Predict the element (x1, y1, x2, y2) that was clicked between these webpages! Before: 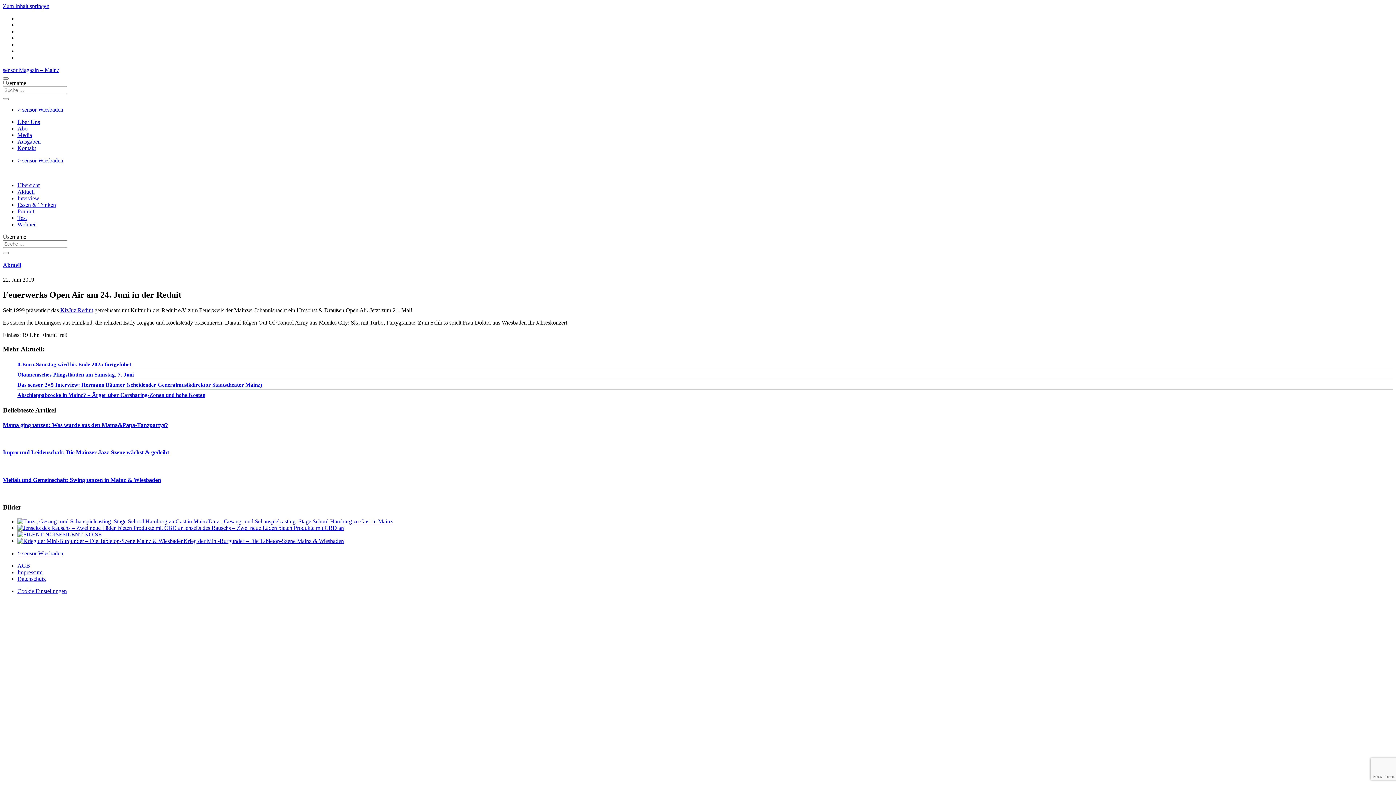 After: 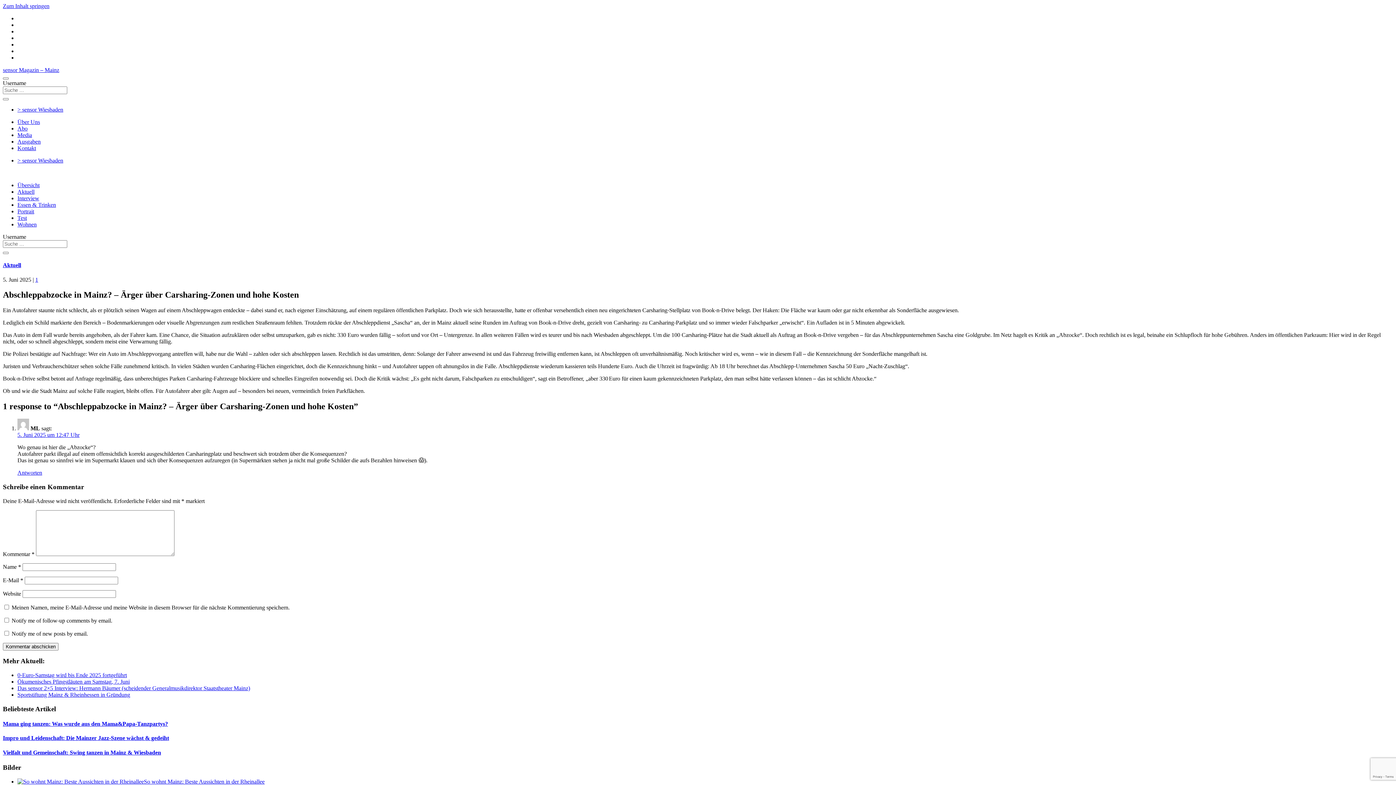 Action: bbox: (17, 392, 205, 398) label: Abschleppabzocke in Mainz? – Ärger über Carsharing-Zonen und hohe Kosten